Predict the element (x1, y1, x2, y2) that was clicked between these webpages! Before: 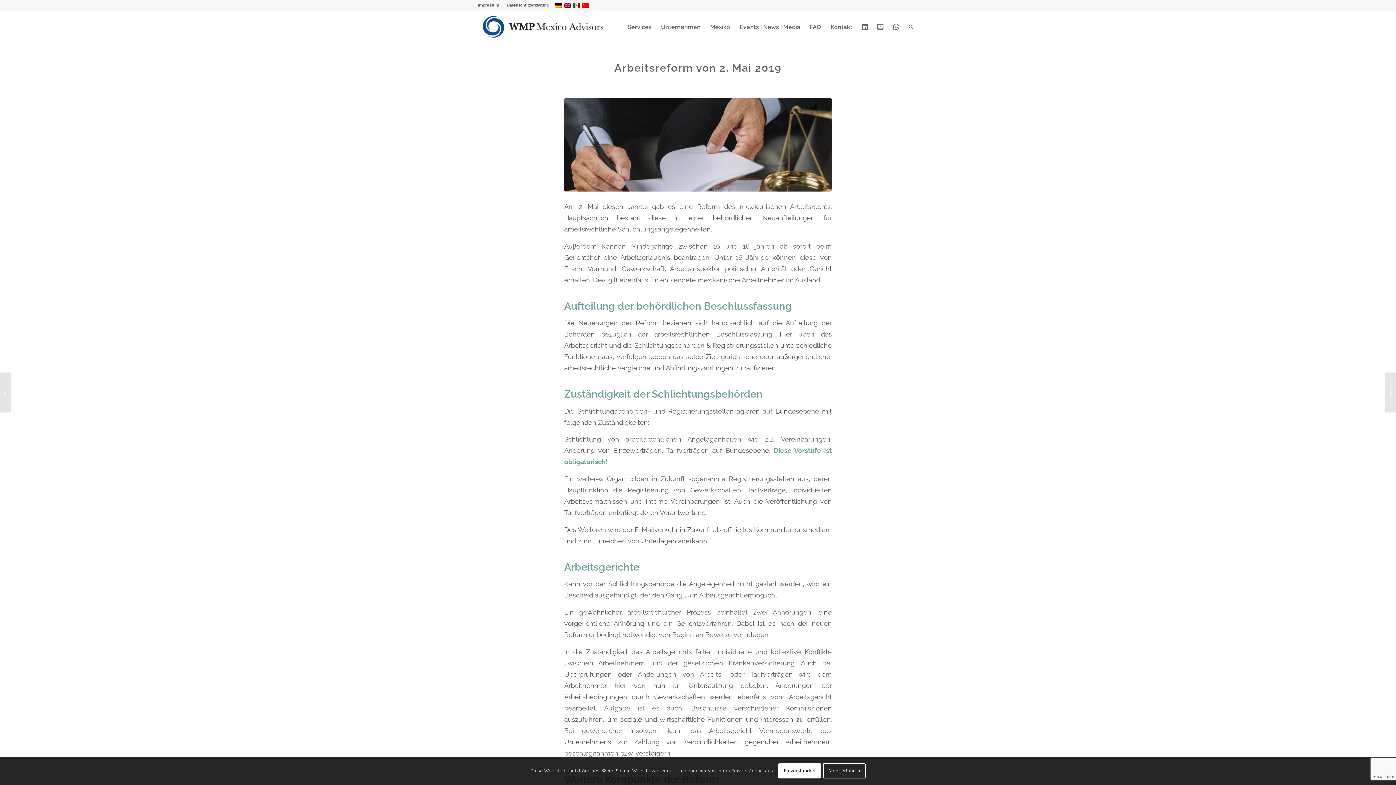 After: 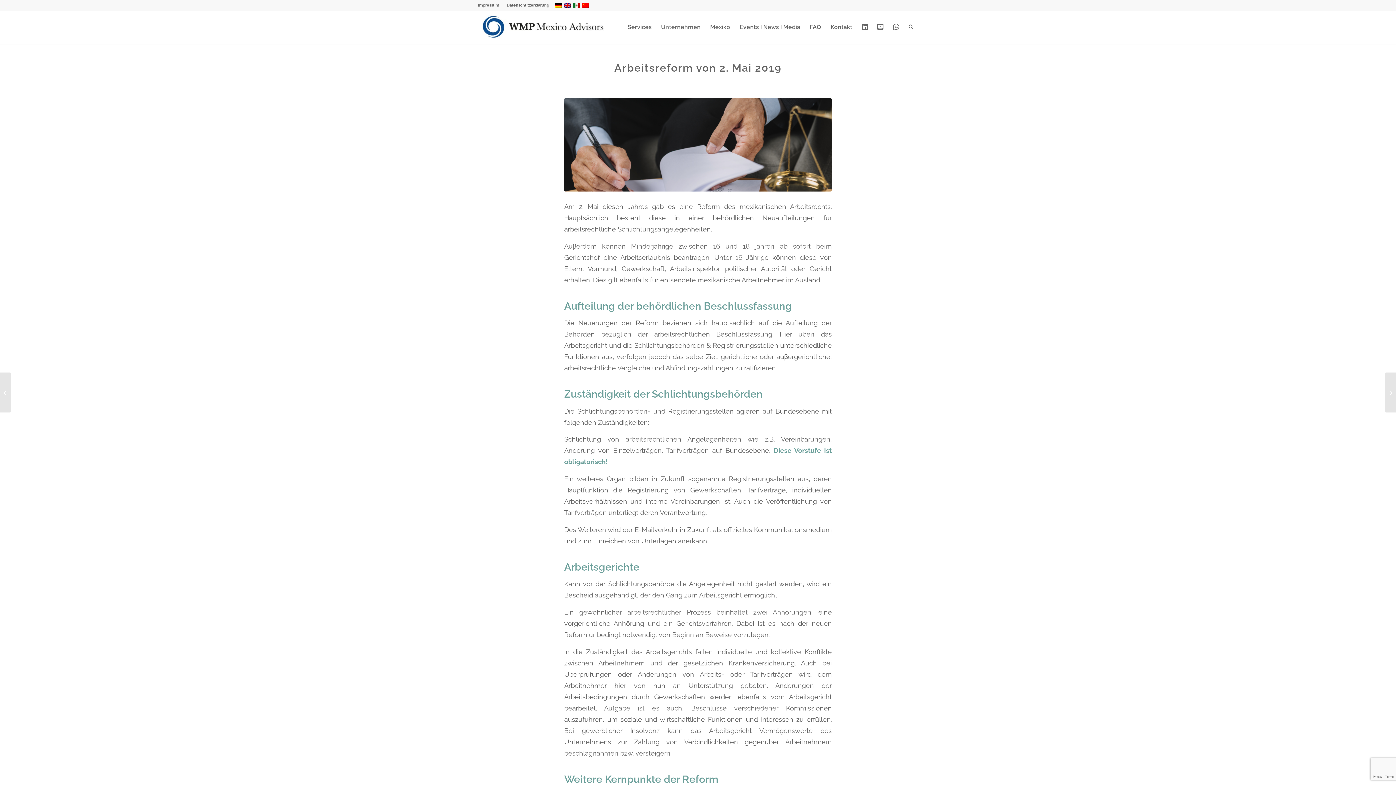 Action: bbox: (778, 763, 821, 779) label: Einverstanden